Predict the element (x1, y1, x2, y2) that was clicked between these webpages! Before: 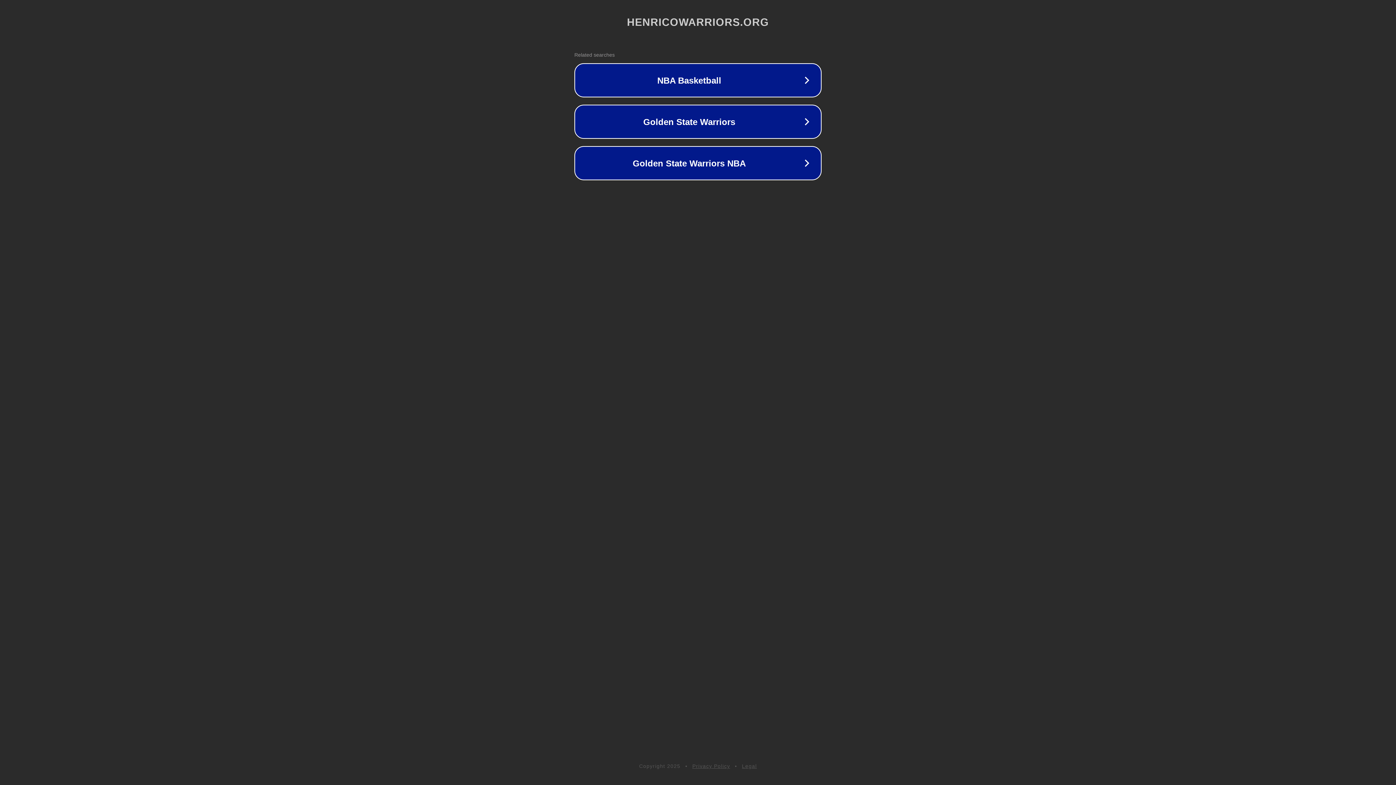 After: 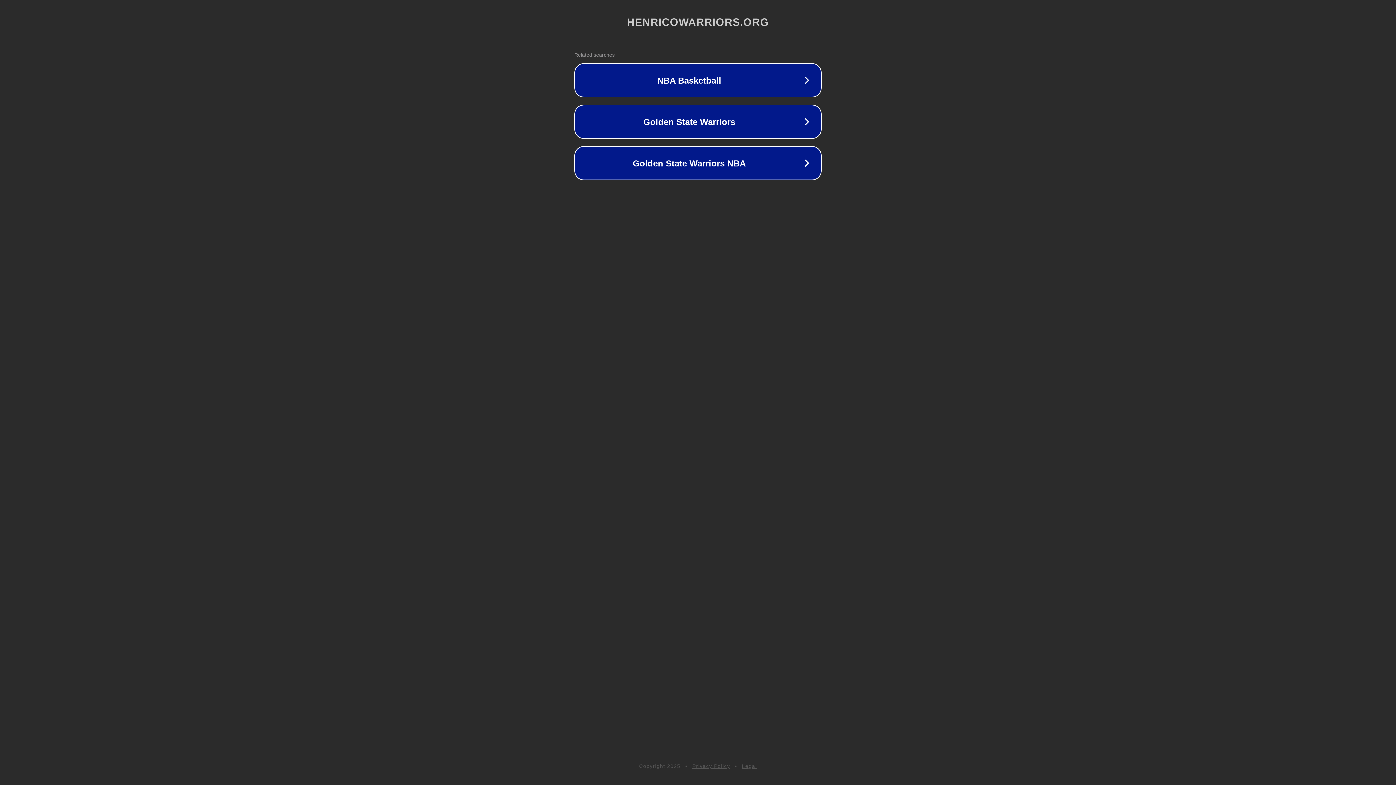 Action: label: Legal bbox: (742, 763, 757, 769)